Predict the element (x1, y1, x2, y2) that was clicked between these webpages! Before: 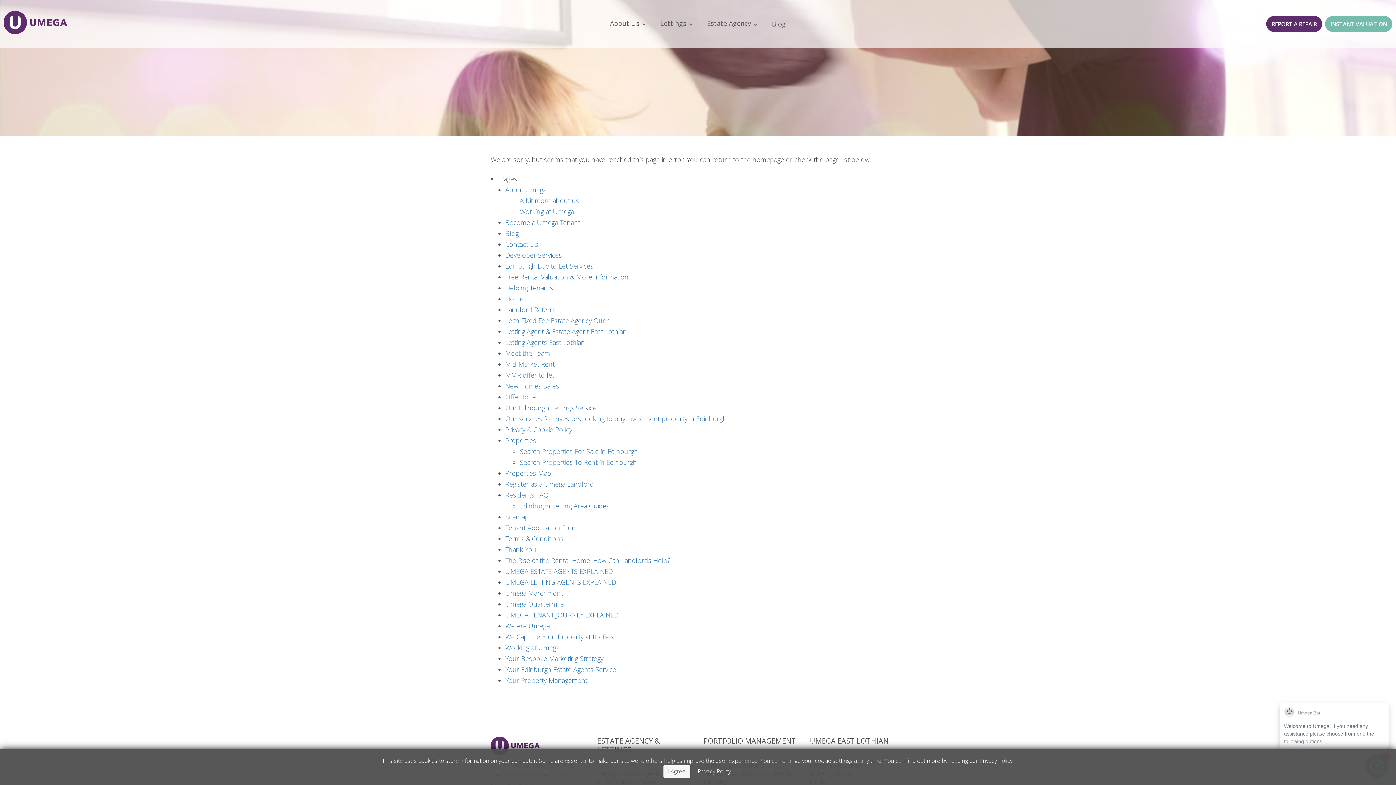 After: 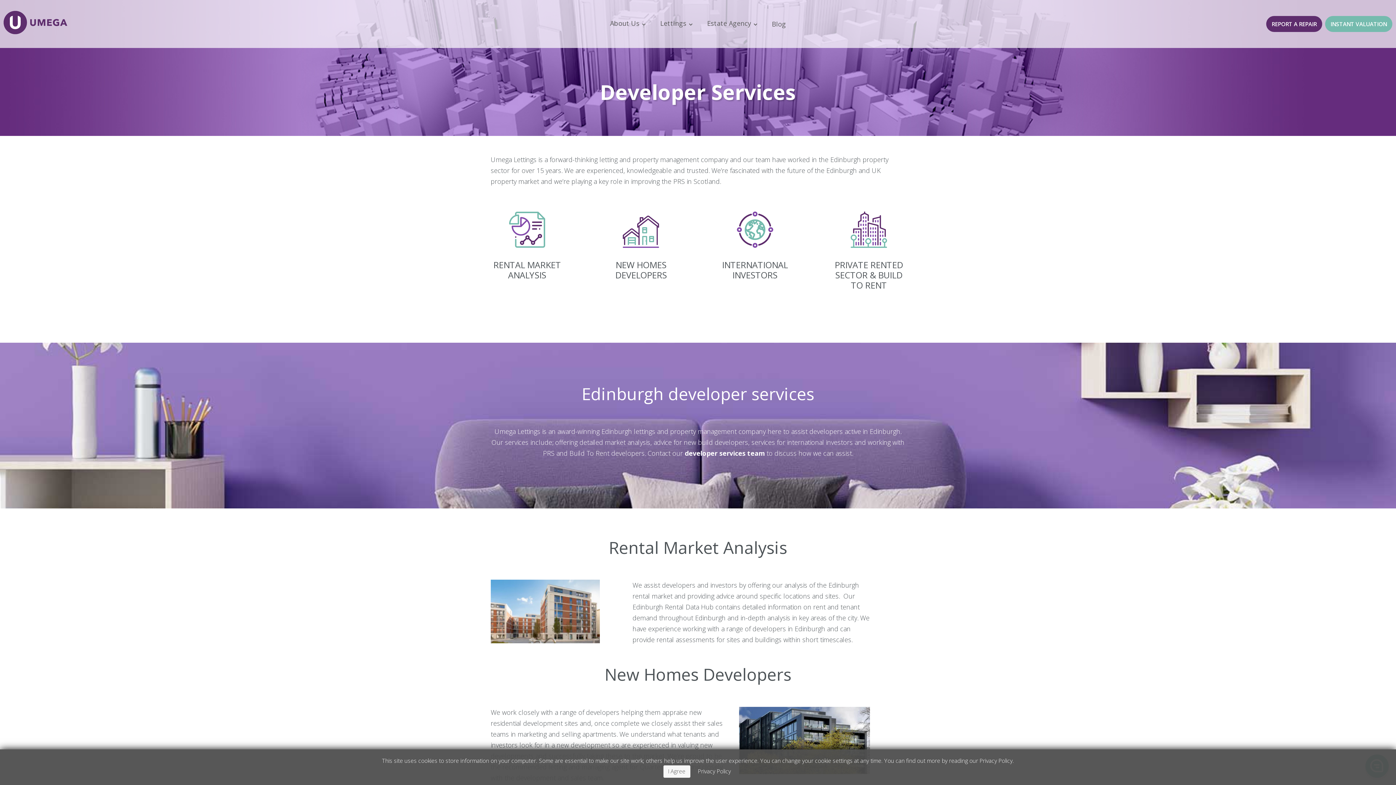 Action: bbox: (505, 249, 562, 260) label: Developer Services